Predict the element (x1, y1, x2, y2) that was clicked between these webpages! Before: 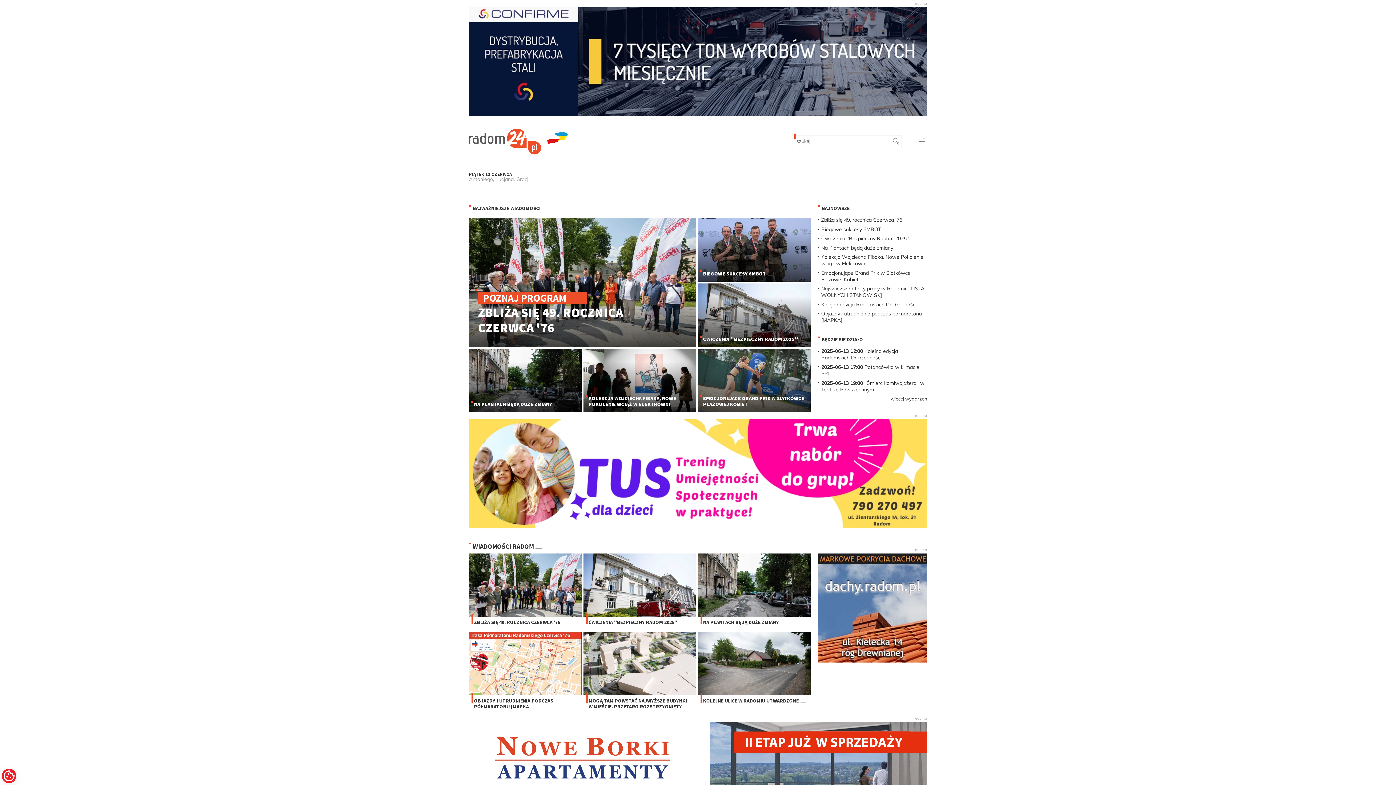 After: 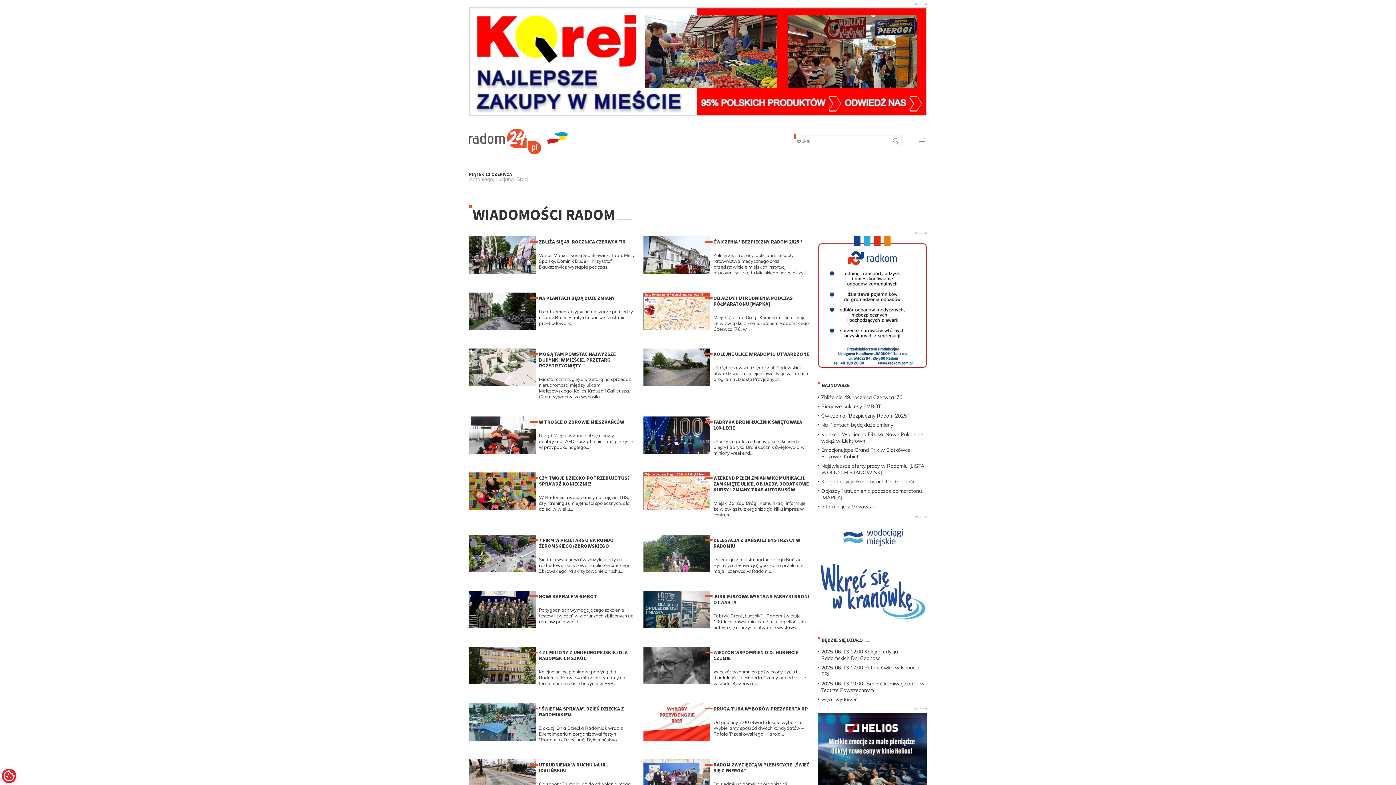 Action: bbox: (472, 542, 533, 550) label: WIADOMOŚCI RADOM